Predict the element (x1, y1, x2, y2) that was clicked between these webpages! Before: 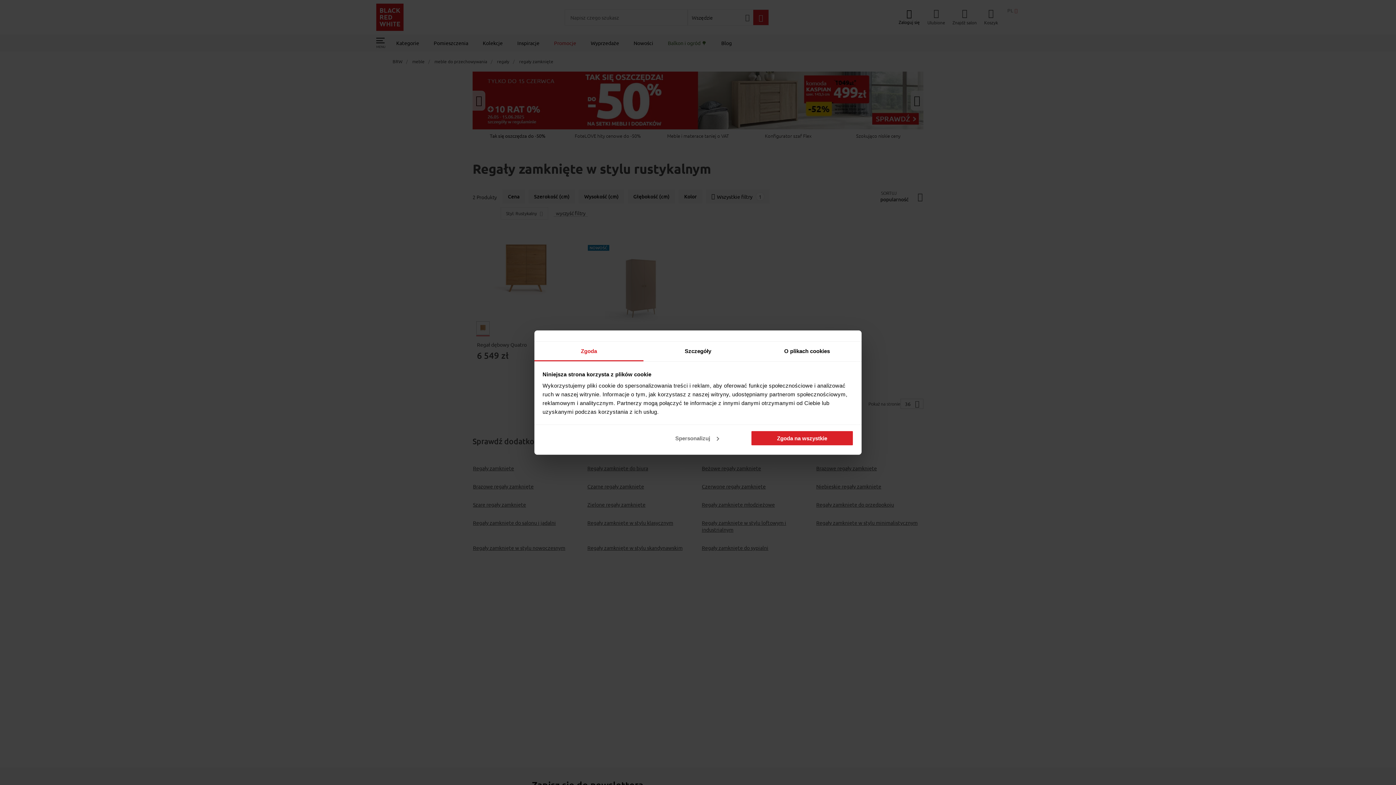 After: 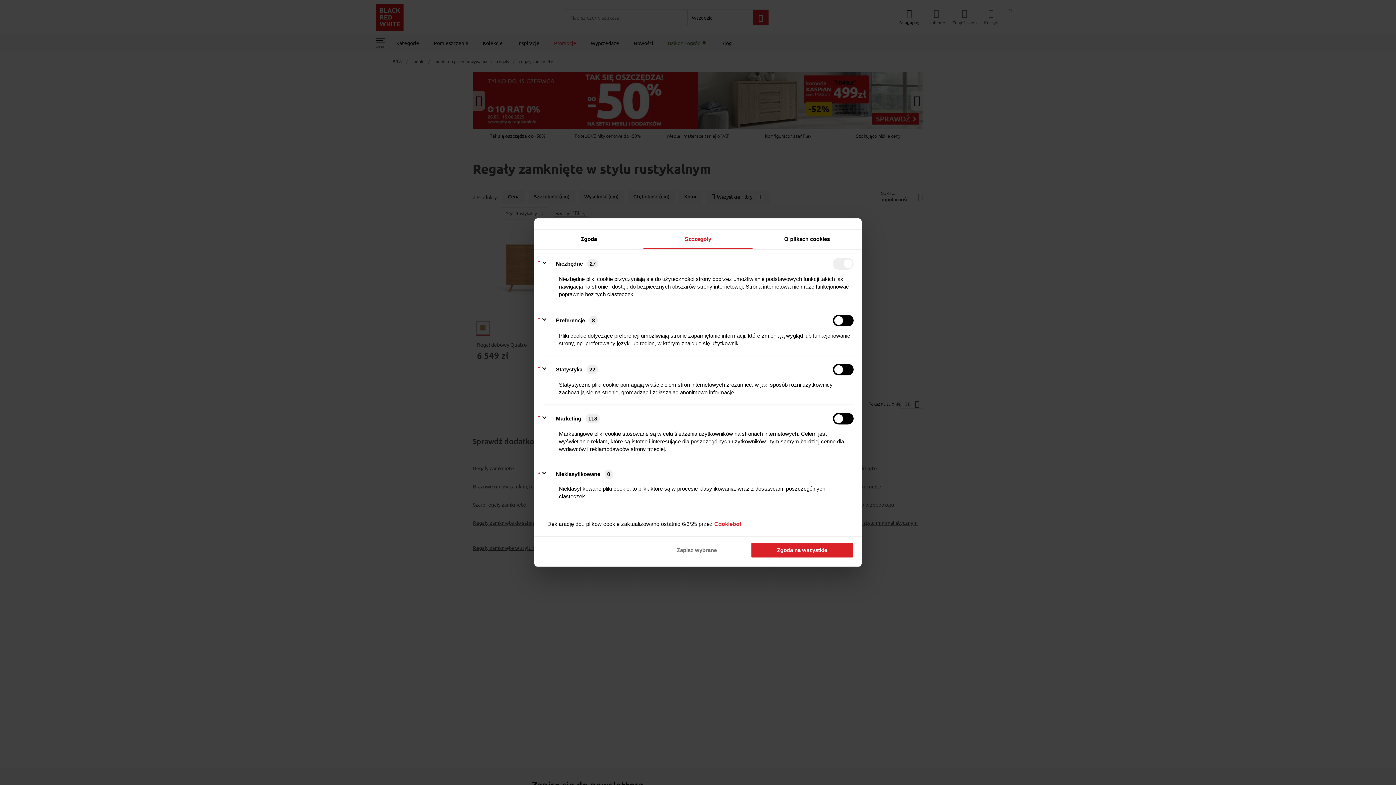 Action: label: Spersonalizuj bbox: (645, 430, 748, 446)